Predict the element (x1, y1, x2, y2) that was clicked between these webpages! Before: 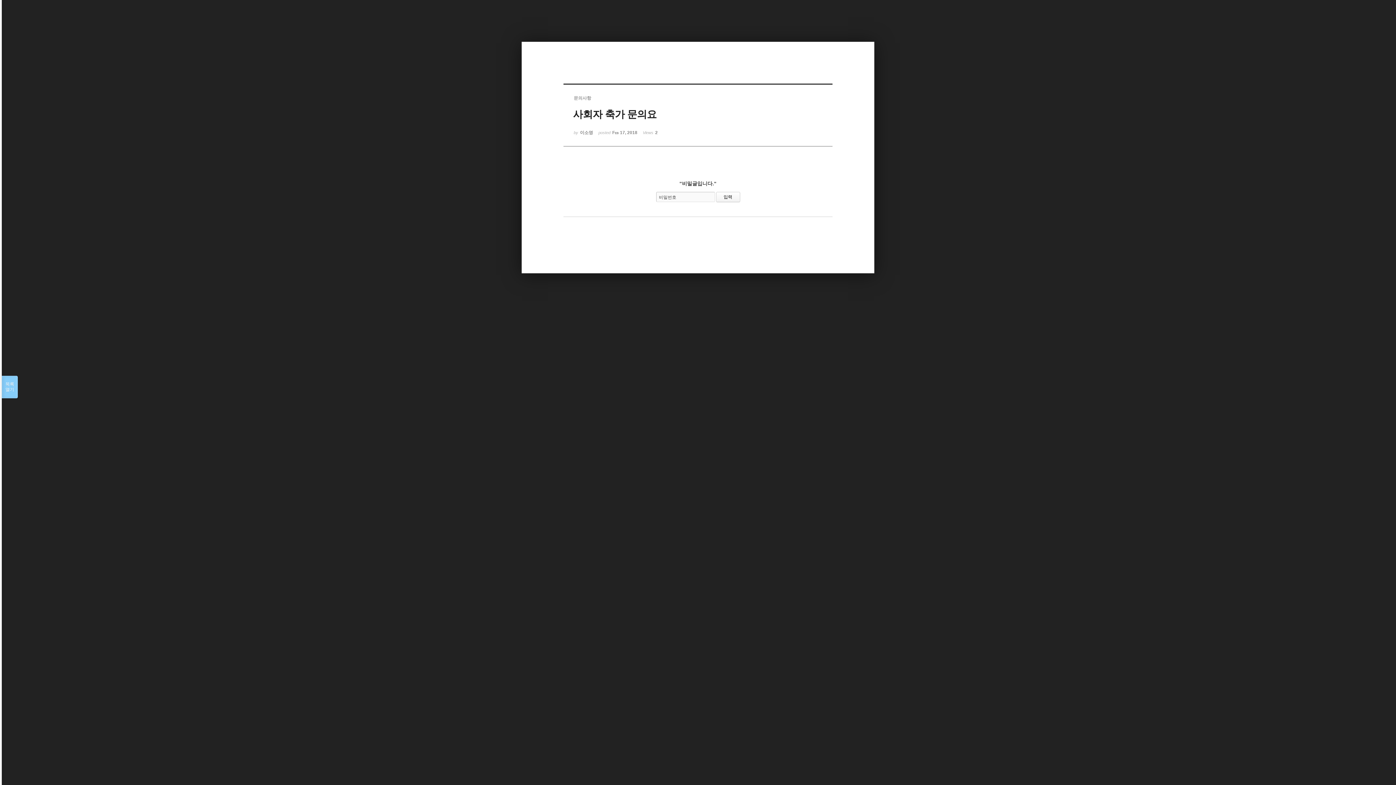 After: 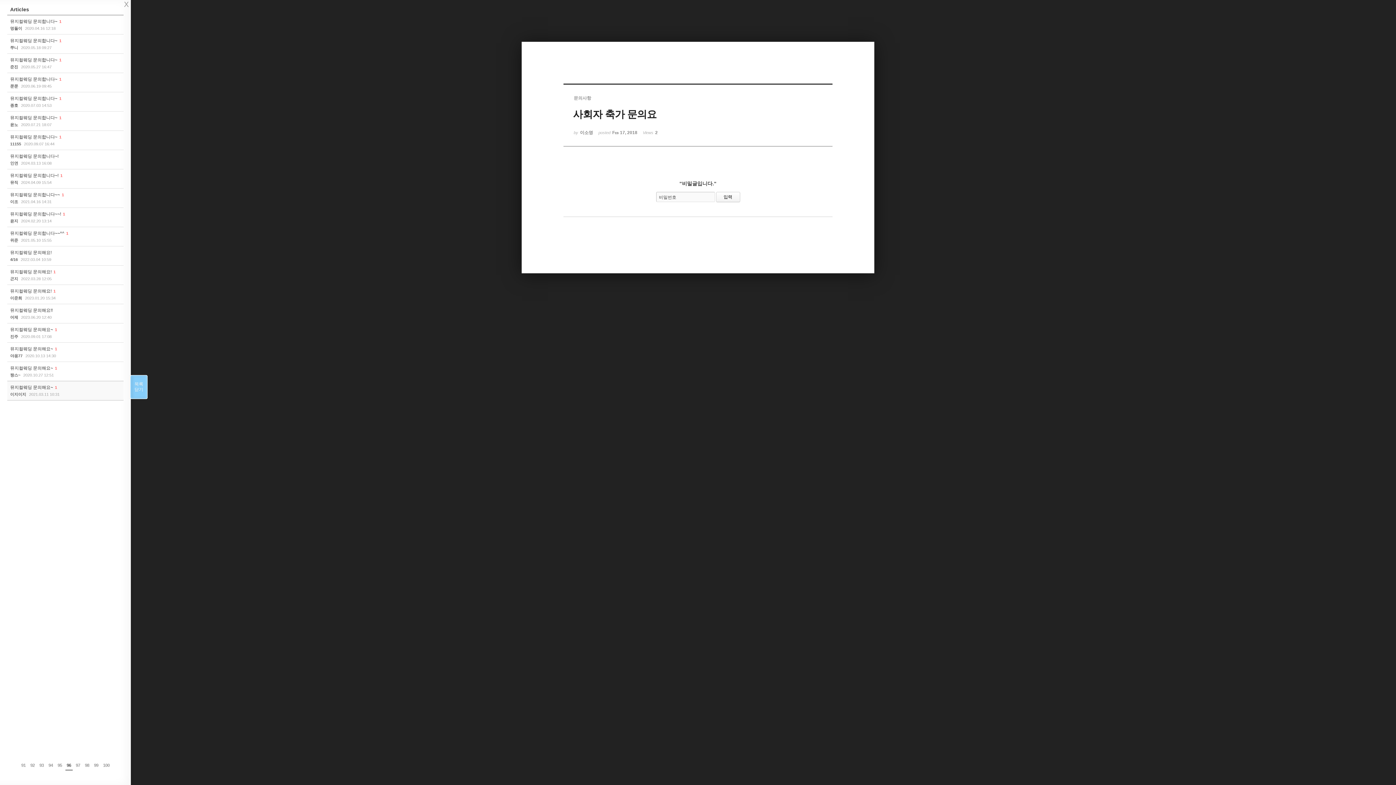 Action: label: 목록

열기 bbox: (1, 376, 17, 398)